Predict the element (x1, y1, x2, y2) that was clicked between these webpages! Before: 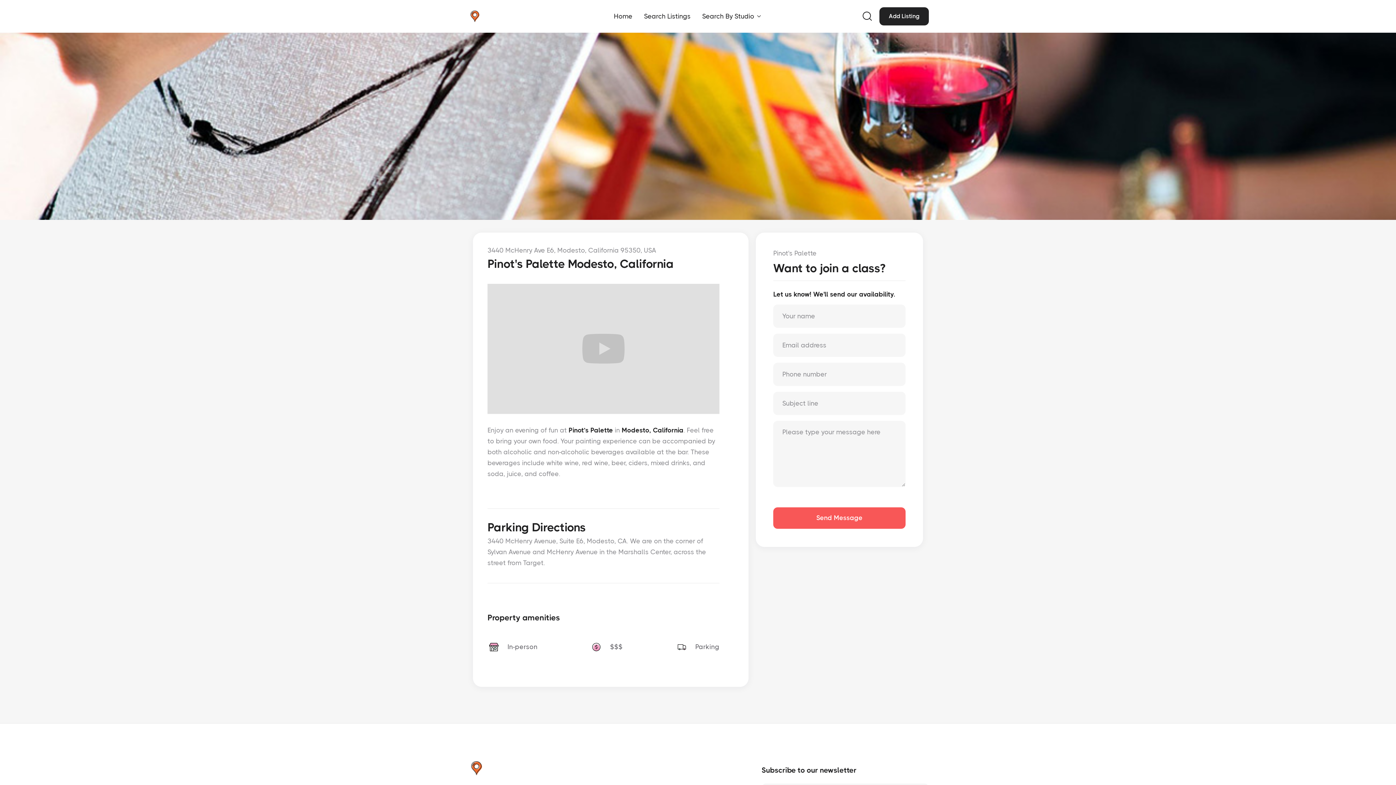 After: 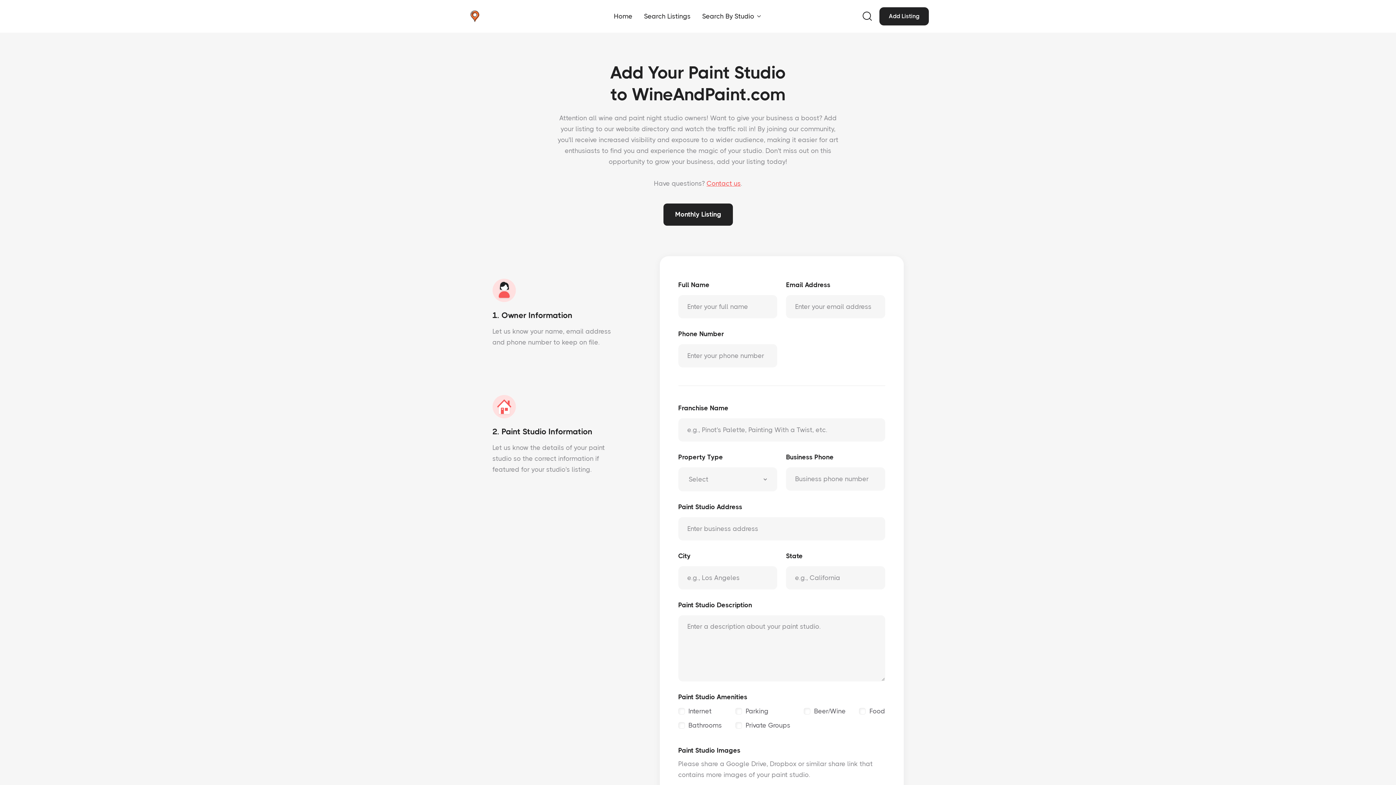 Action: bbox: (879, 7, 929, 25) label: Add Listing